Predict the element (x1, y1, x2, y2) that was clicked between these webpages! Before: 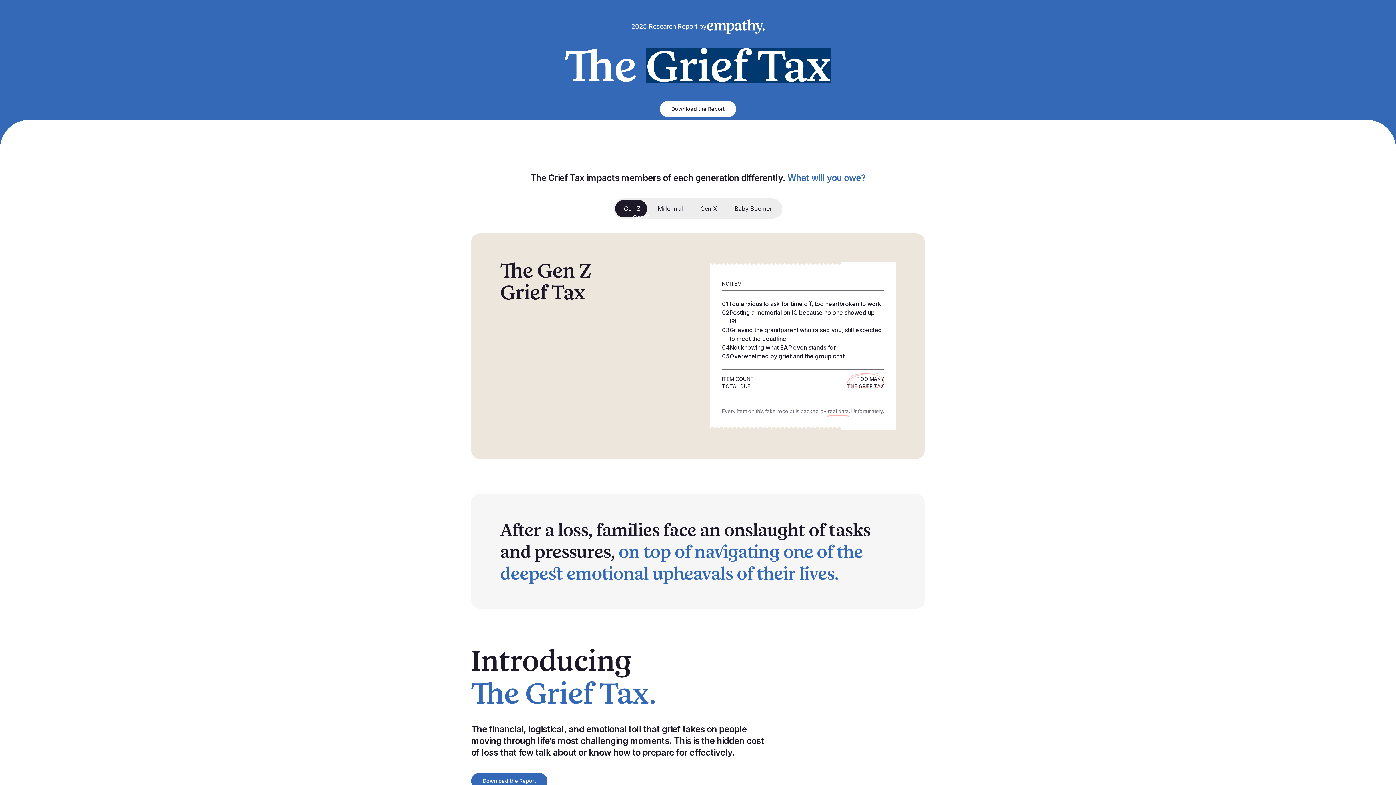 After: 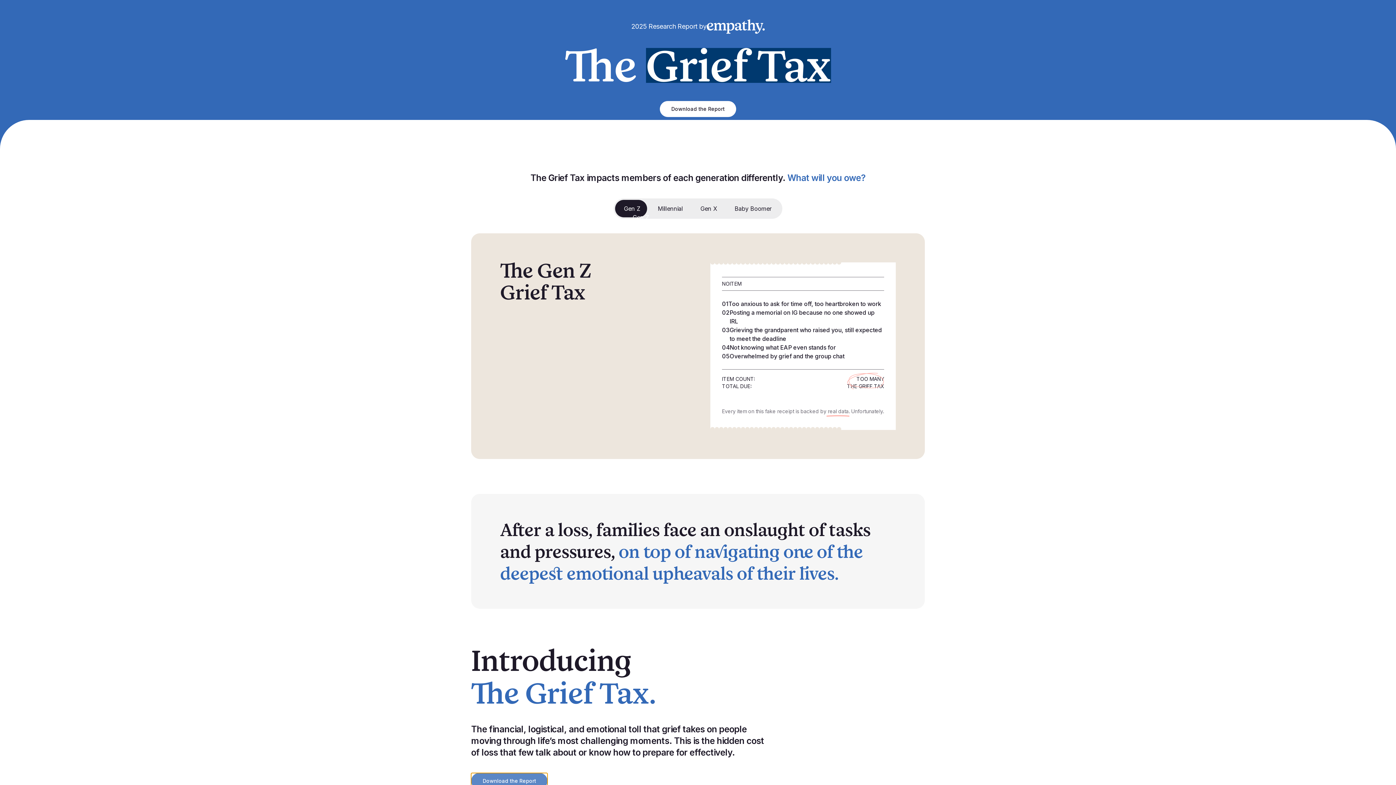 Action: bbox: (471, 777, 547, 784) label: Download the Report